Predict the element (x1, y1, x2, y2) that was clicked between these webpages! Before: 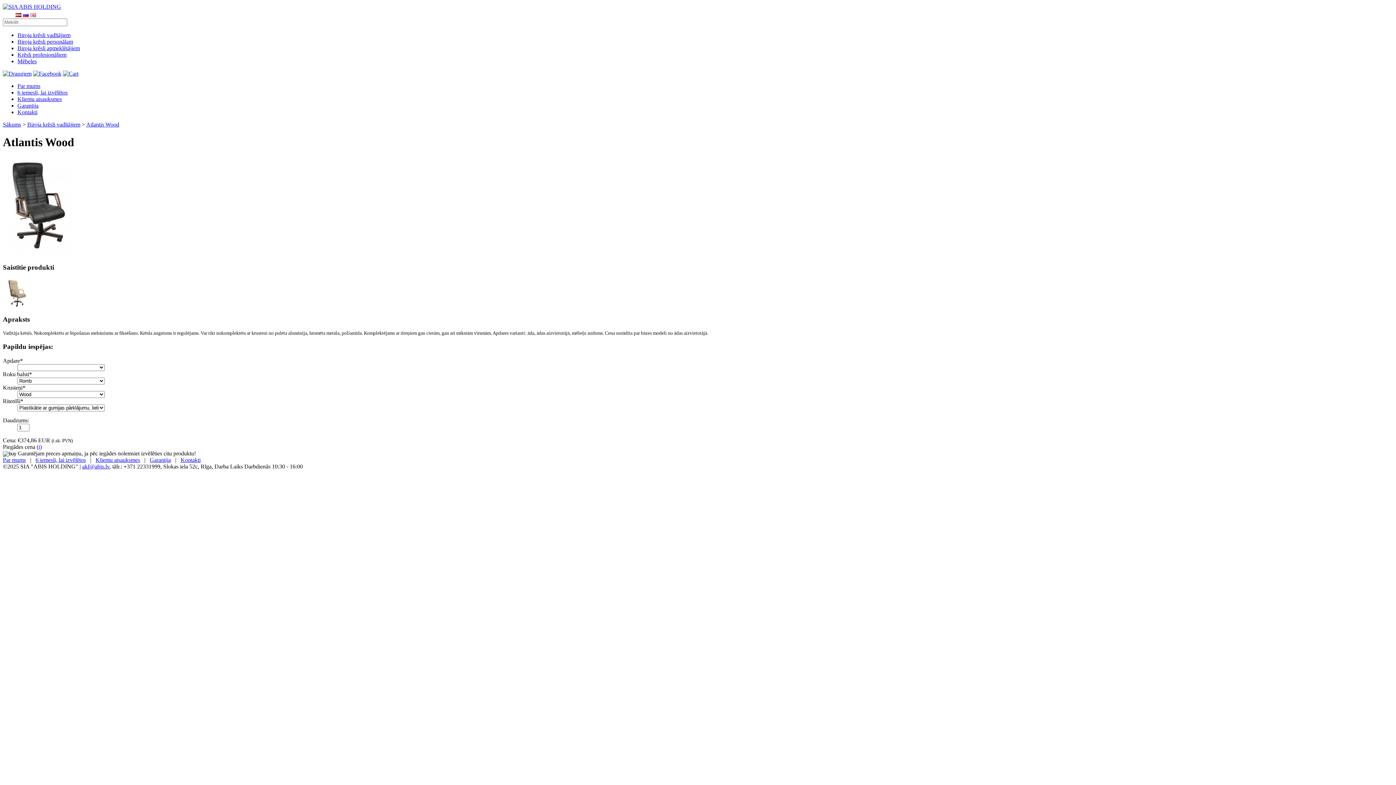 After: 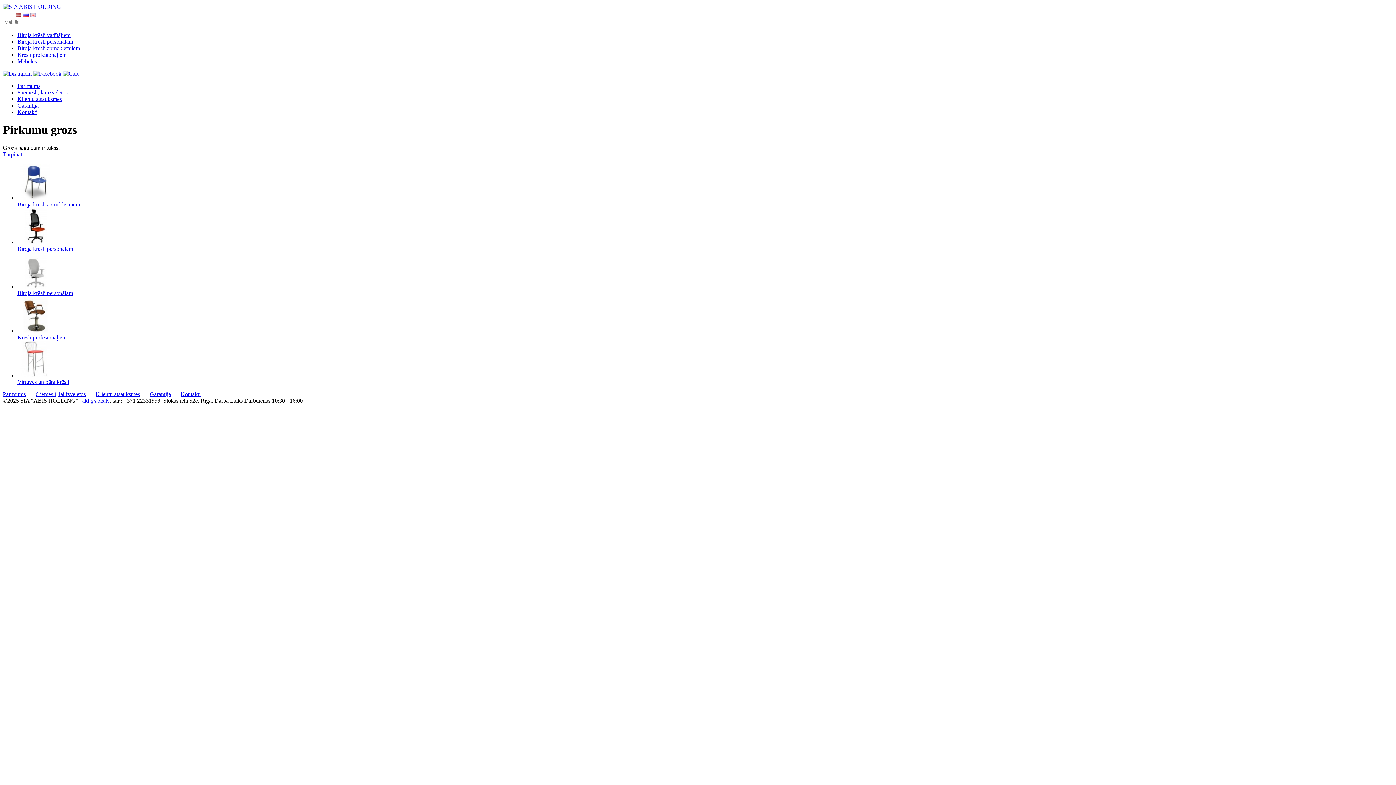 Action: bbox: (62, 70, 78, 76)